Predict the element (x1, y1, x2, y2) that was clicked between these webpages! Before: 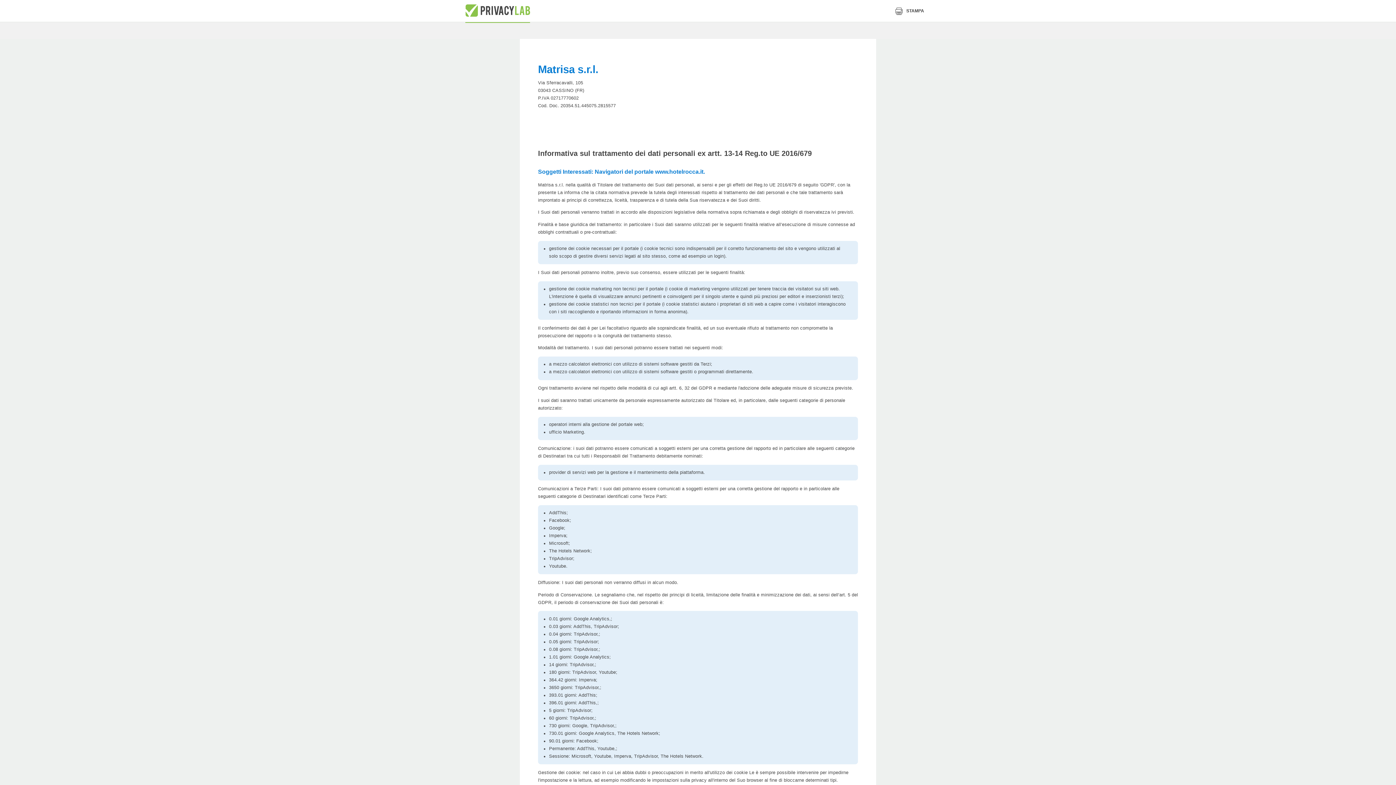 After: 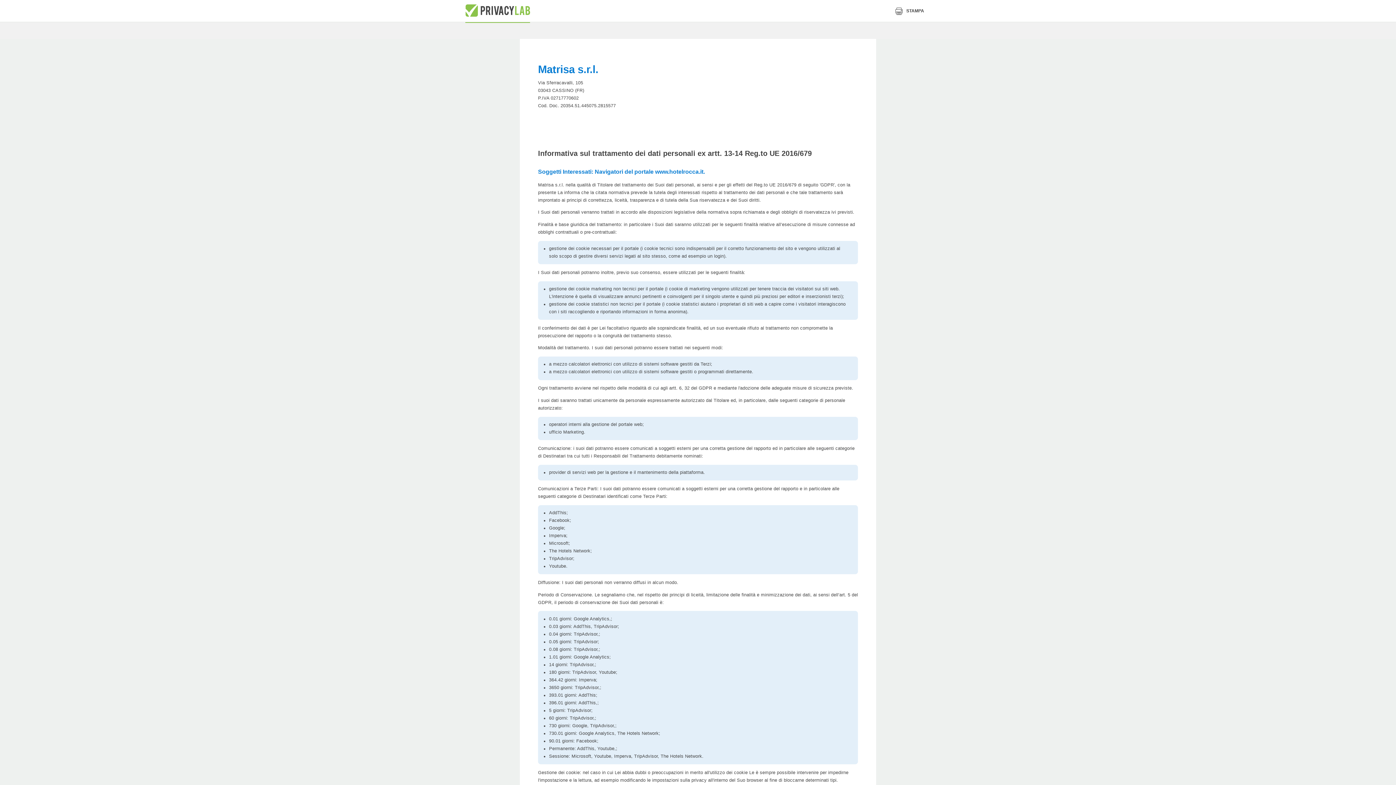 Action: label: STAMPA bbox: (895, 8, 924, 13)